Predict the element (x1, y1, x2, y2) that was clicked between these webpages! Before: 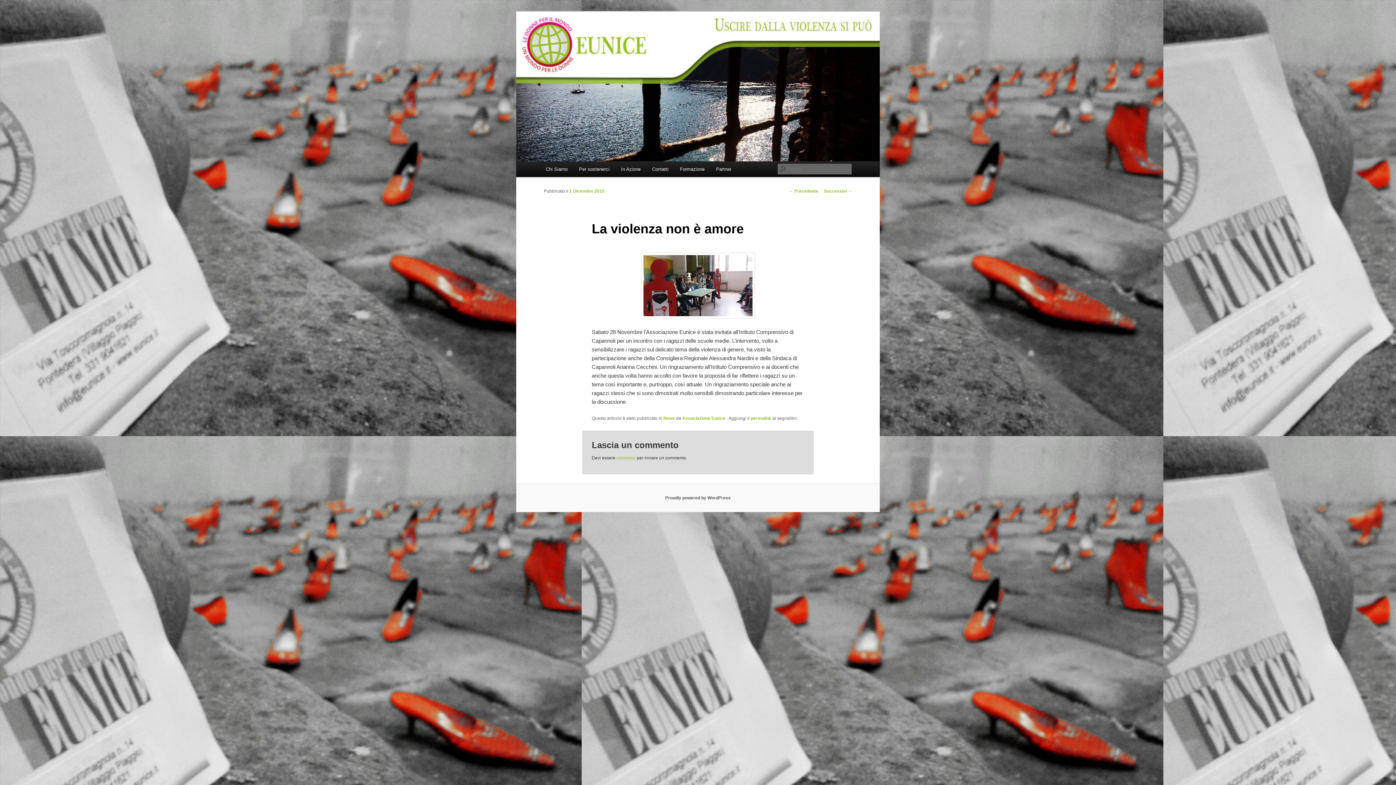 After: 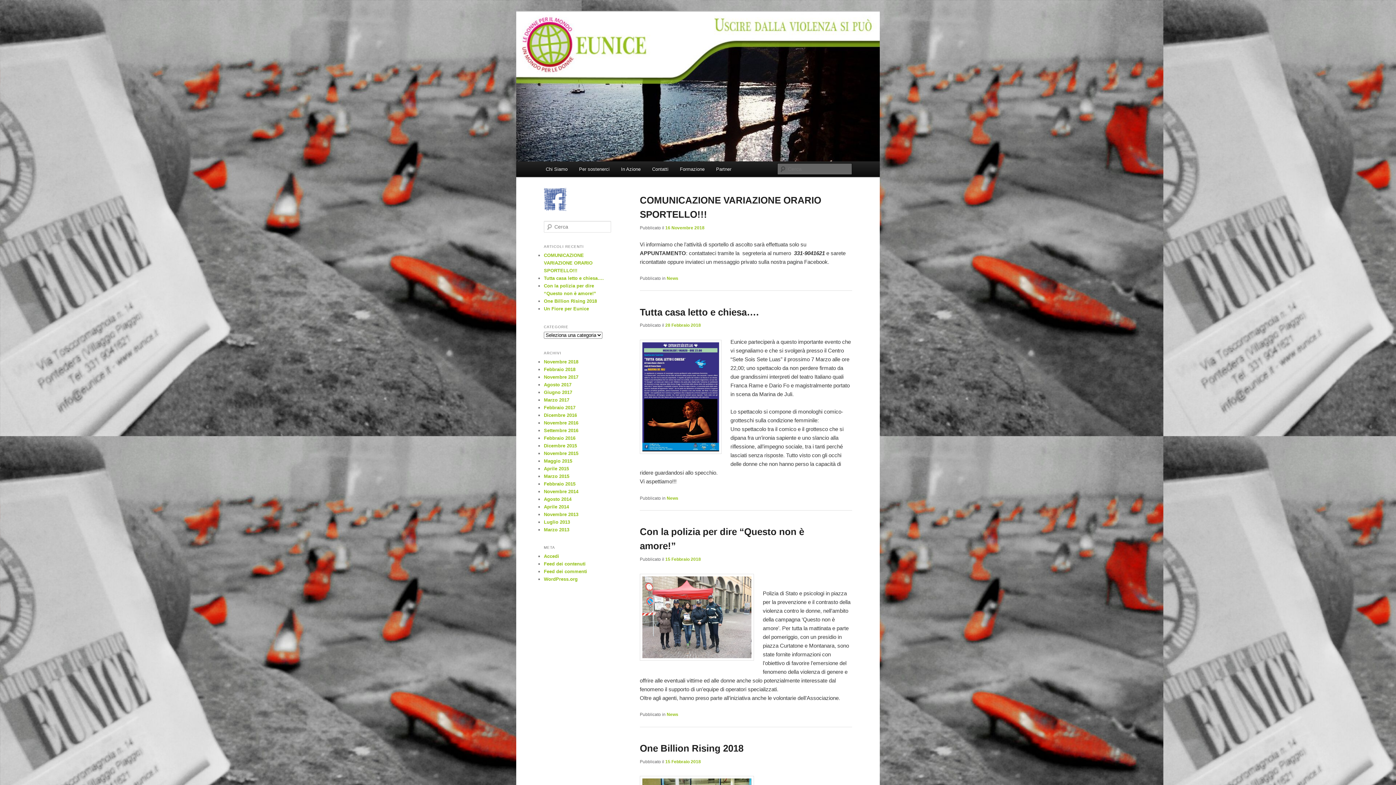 Action: bbox: (516, 11, 880, 161)